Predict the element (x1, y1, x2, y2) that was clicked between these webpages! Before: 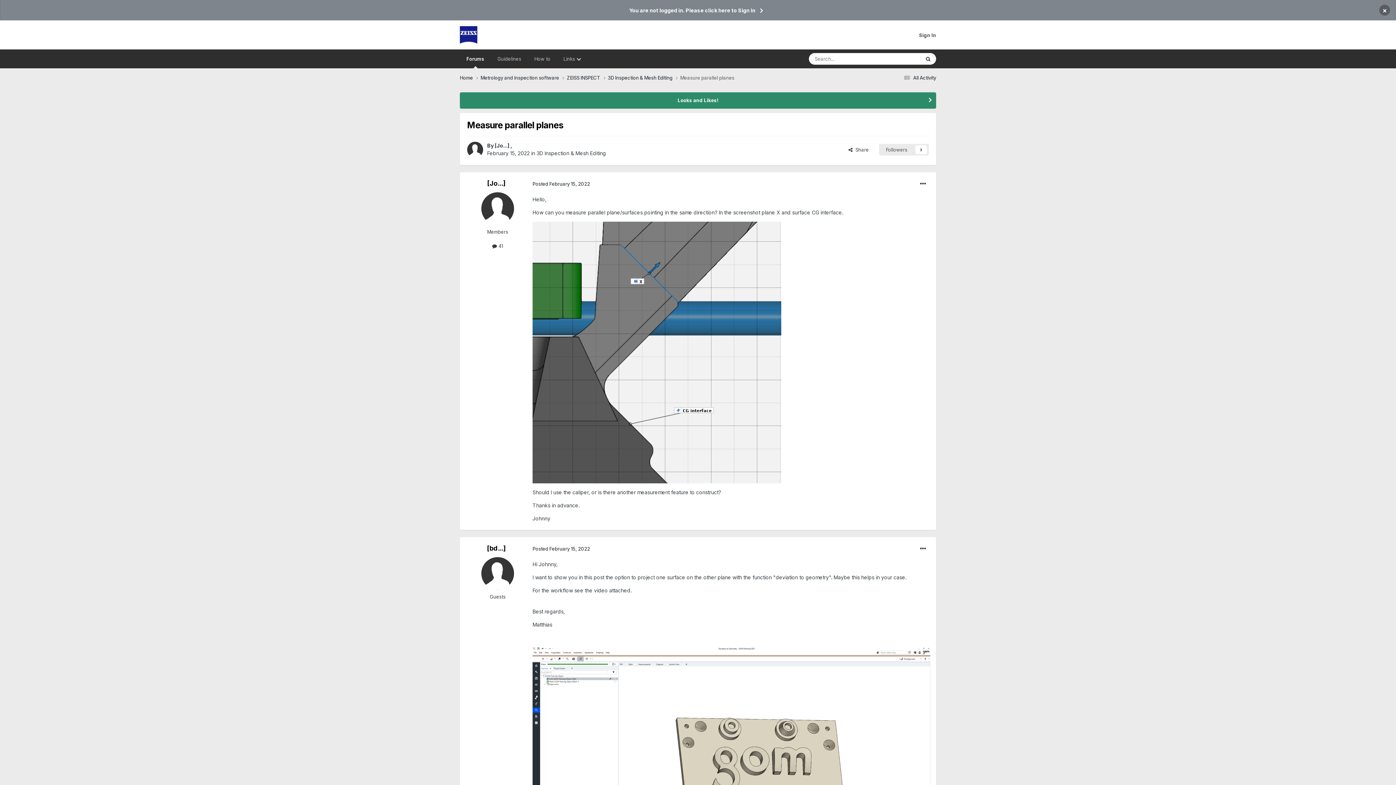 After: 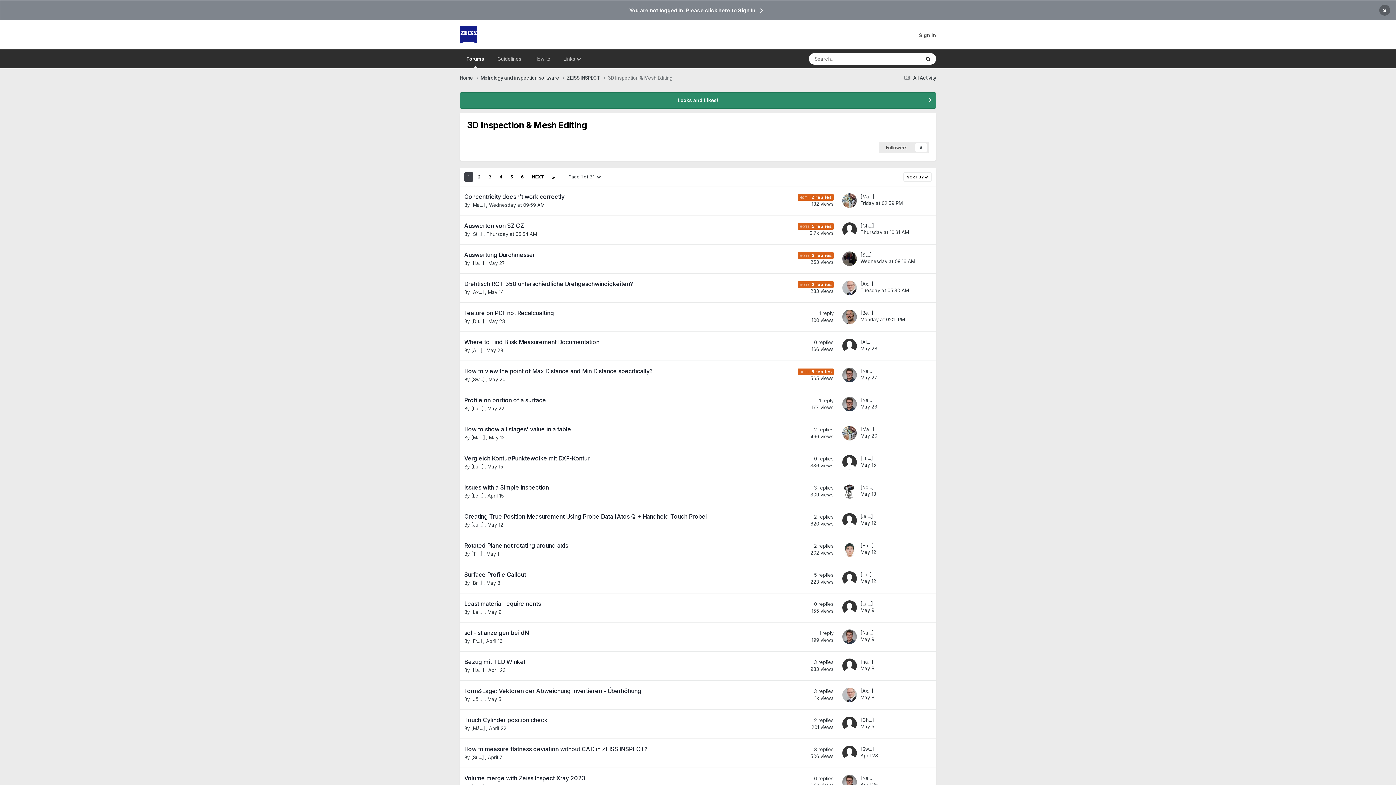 Action: bbox: (608, 74, 680, 81) label: 3D Inspection & Mesh Editing​ 